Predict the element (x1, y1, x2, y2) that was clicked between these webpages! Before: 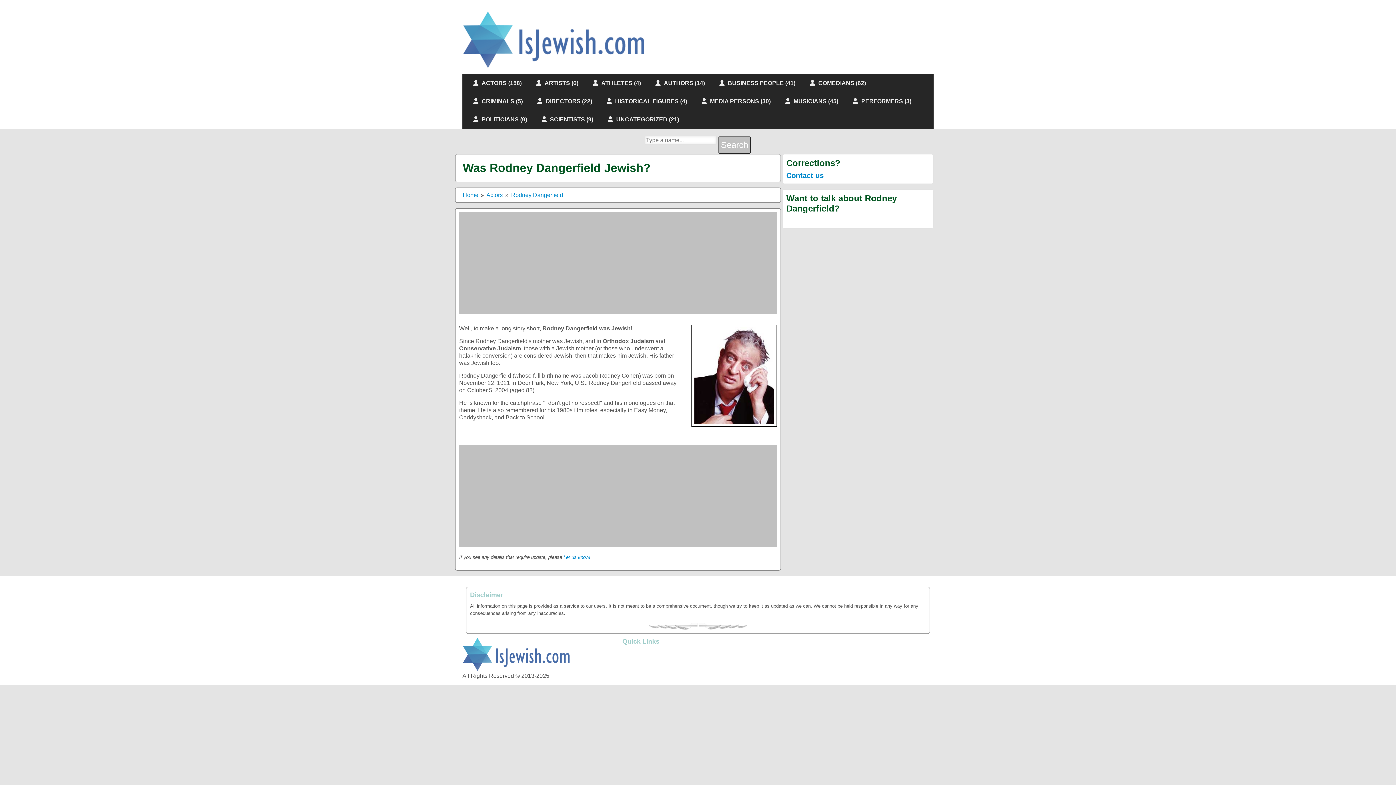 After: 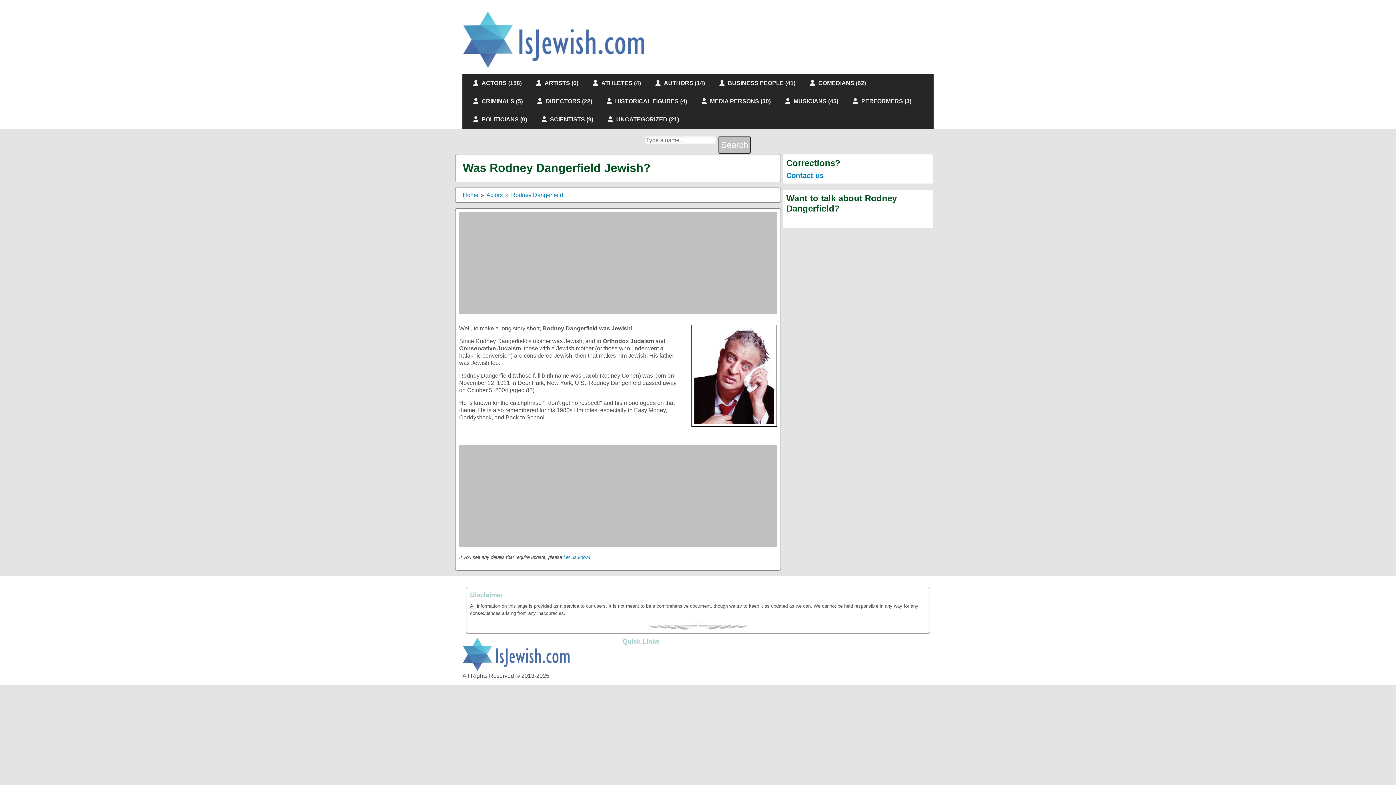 Action: bbox: (511, 192, 563, 198) label: Rodney Dangerfield